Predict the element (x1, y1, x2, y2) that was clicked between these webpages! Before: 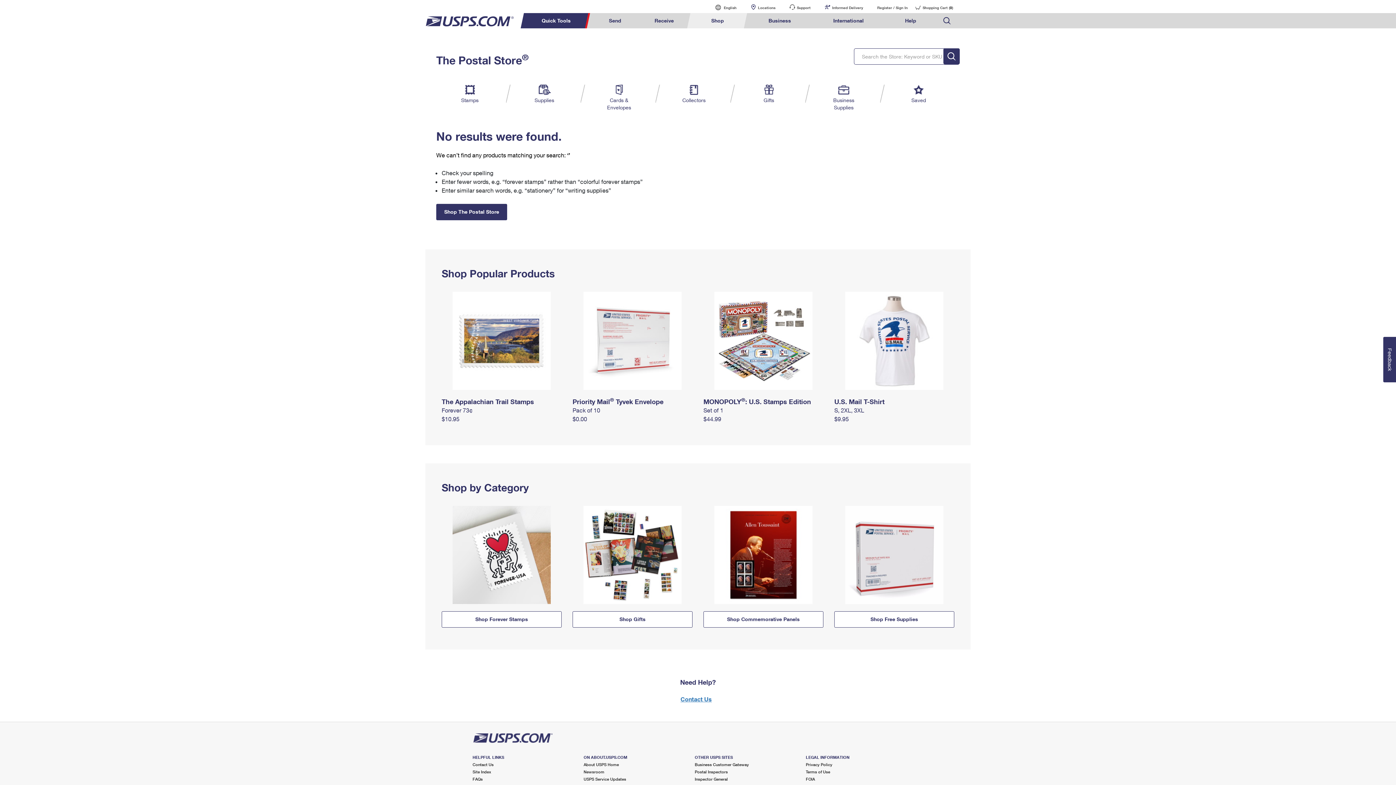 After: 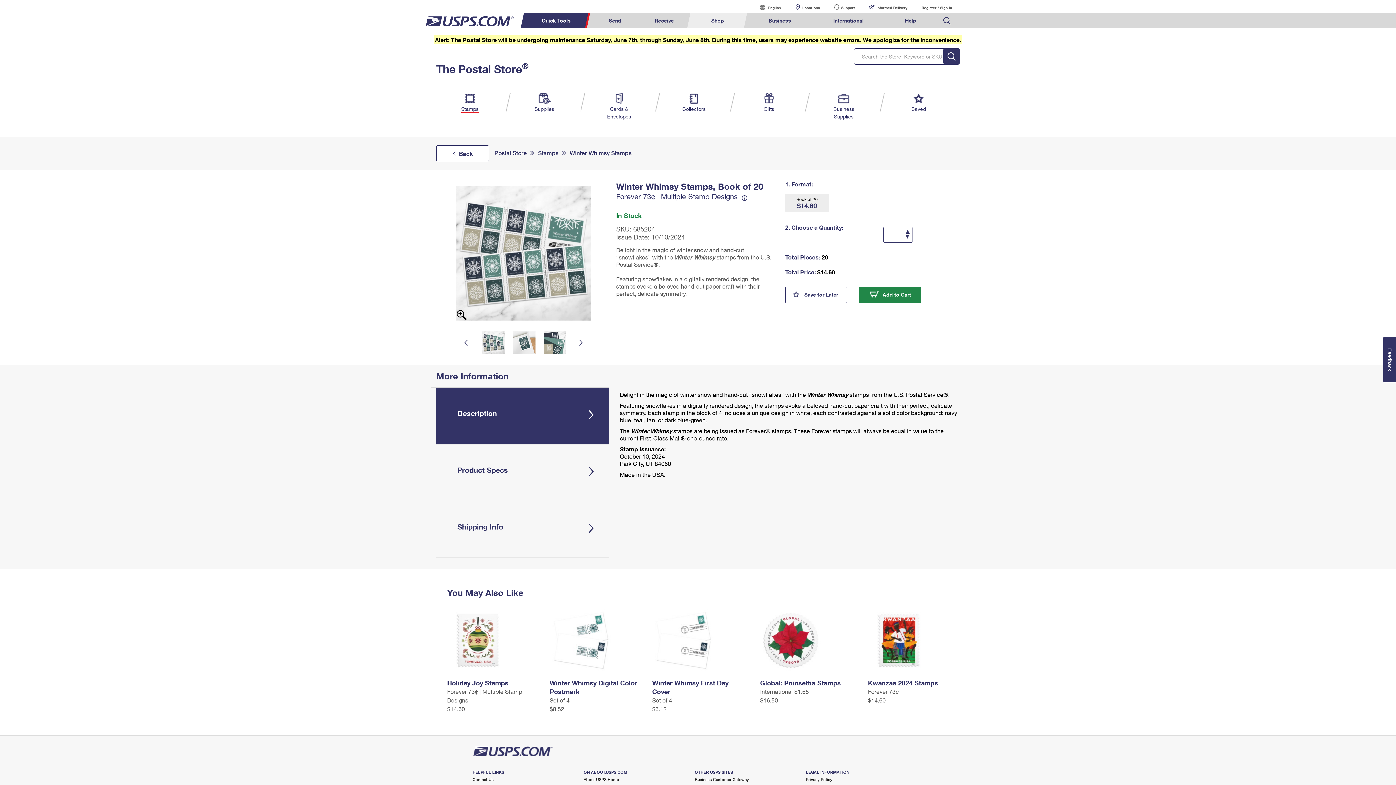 Action: bbox: (441, 406, 472, 413) label: Forever 73¢